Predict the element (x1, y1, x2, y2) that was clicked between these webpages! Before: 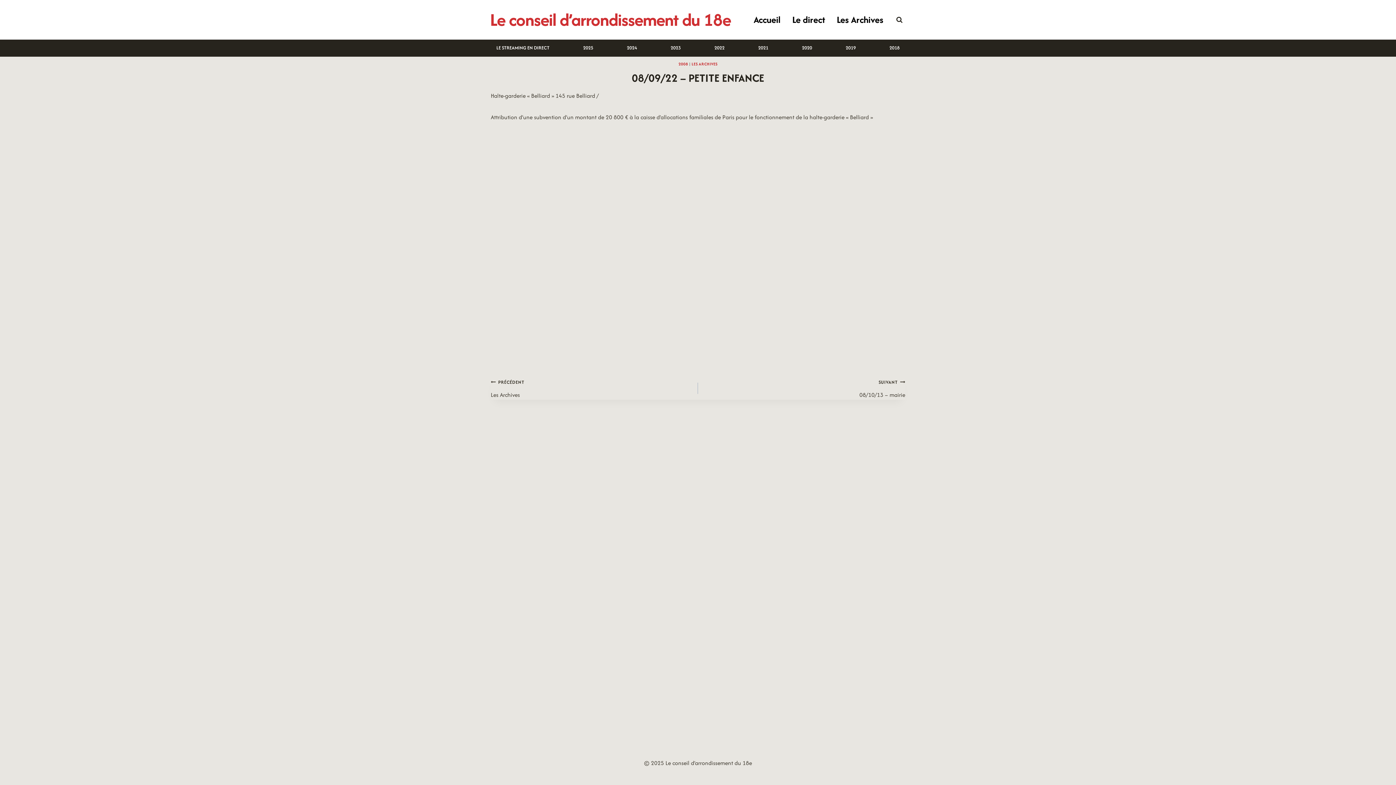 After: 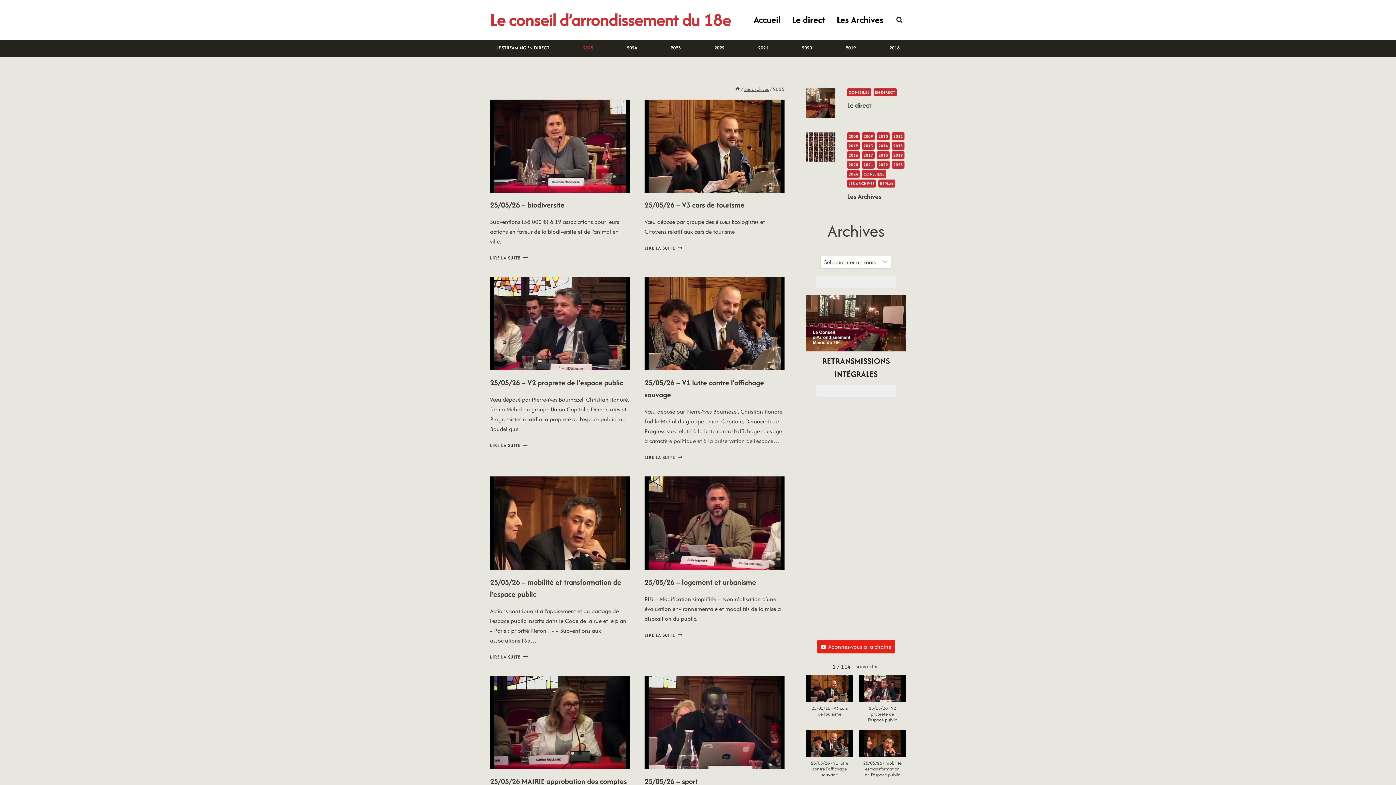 Action: label: 2025 bbox: (576, 39, 599, 56)